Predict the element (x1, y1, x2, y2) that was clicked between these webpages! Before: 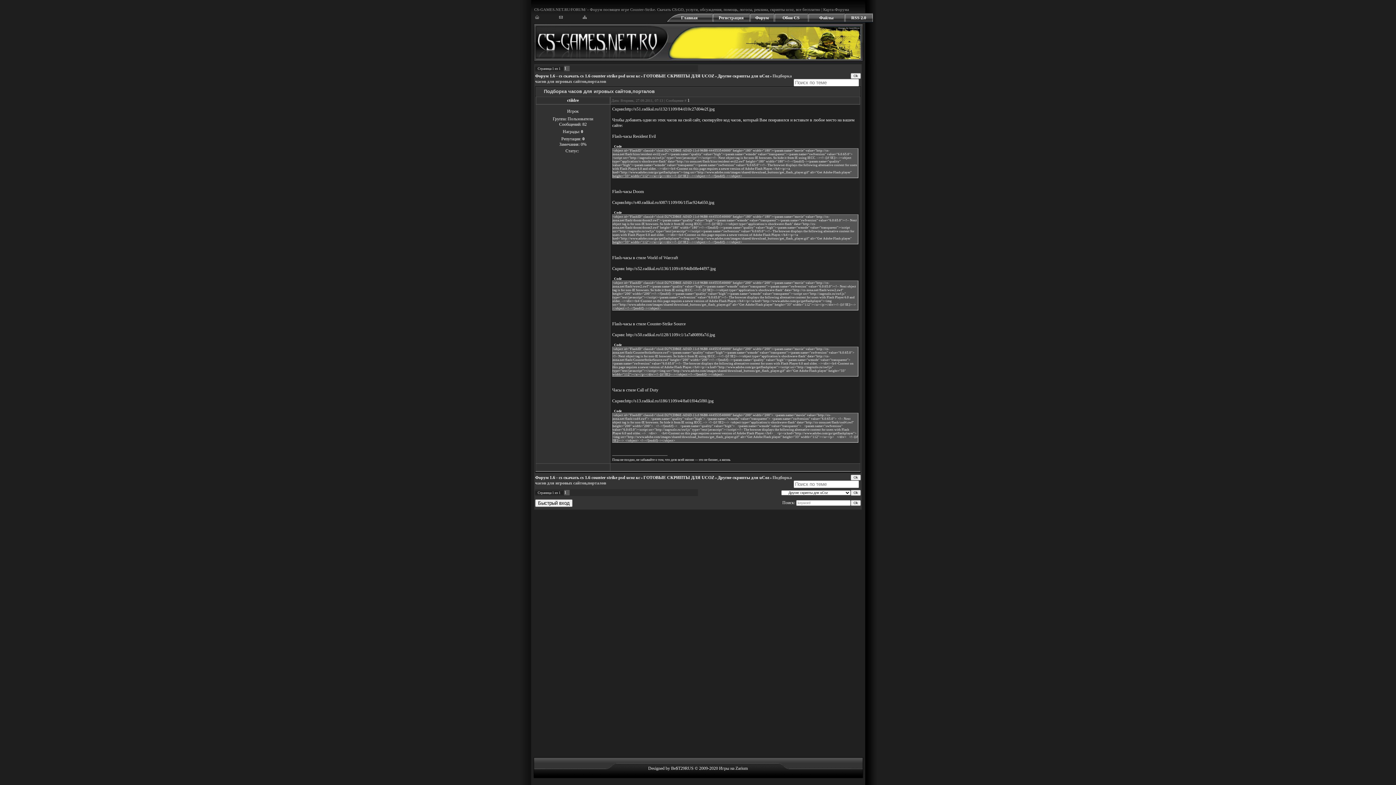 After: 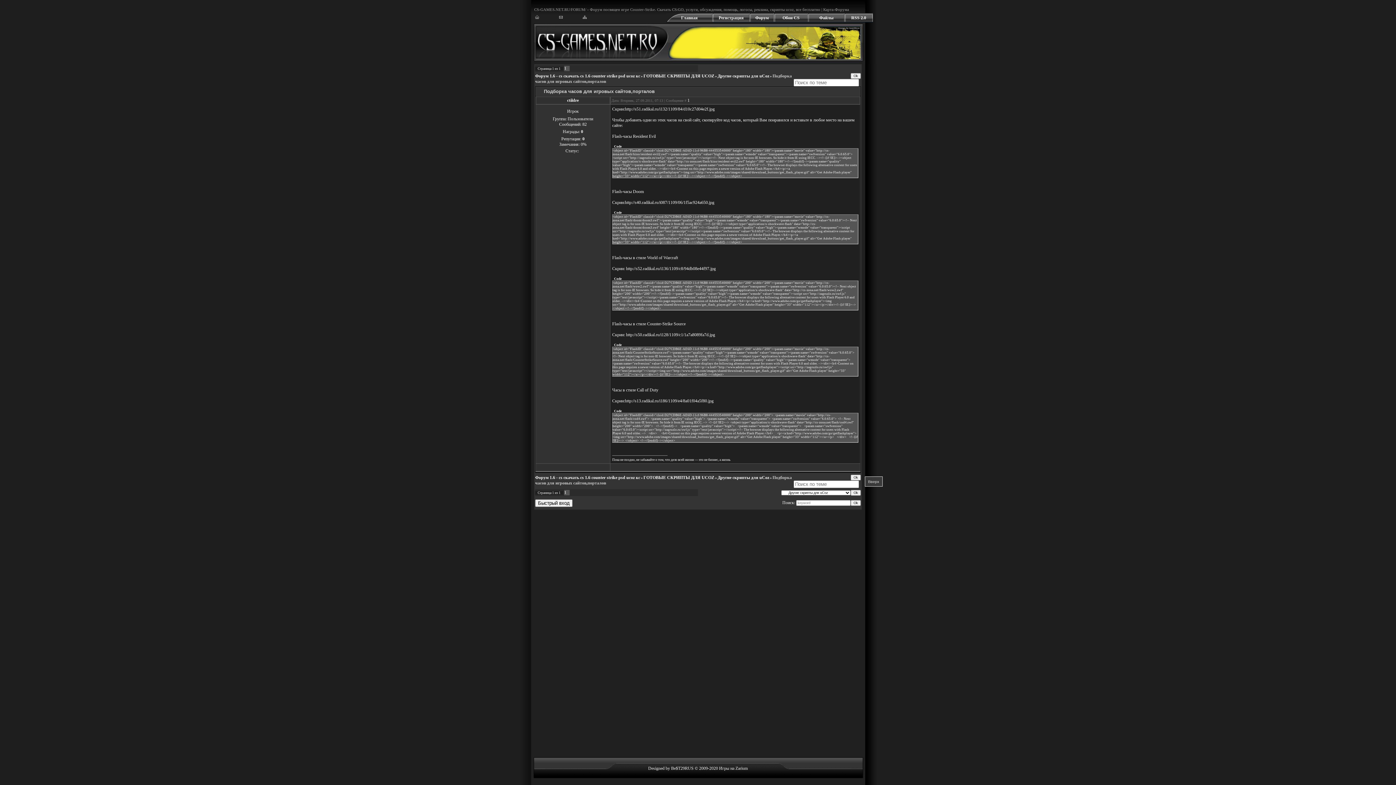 Action: bbox: (859, 463, 859, 468)